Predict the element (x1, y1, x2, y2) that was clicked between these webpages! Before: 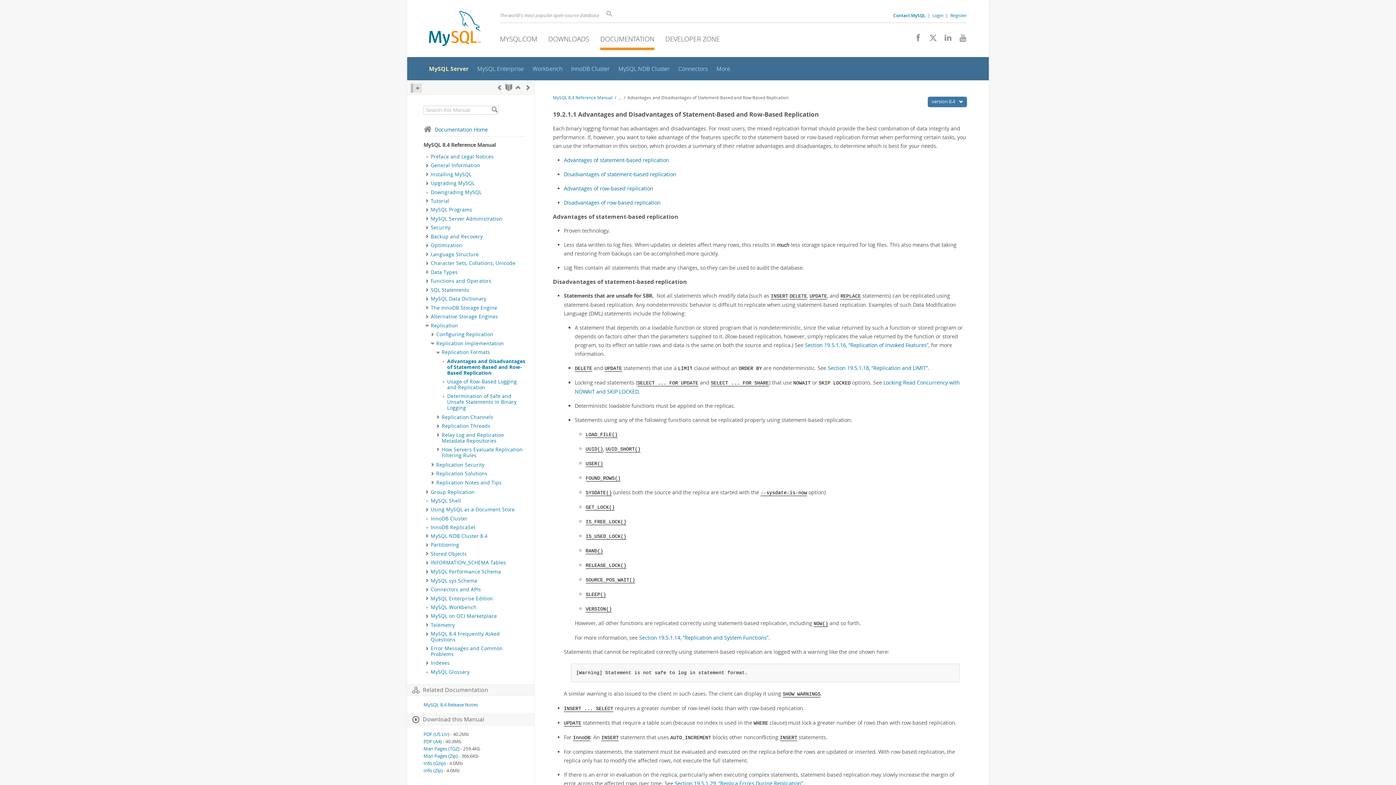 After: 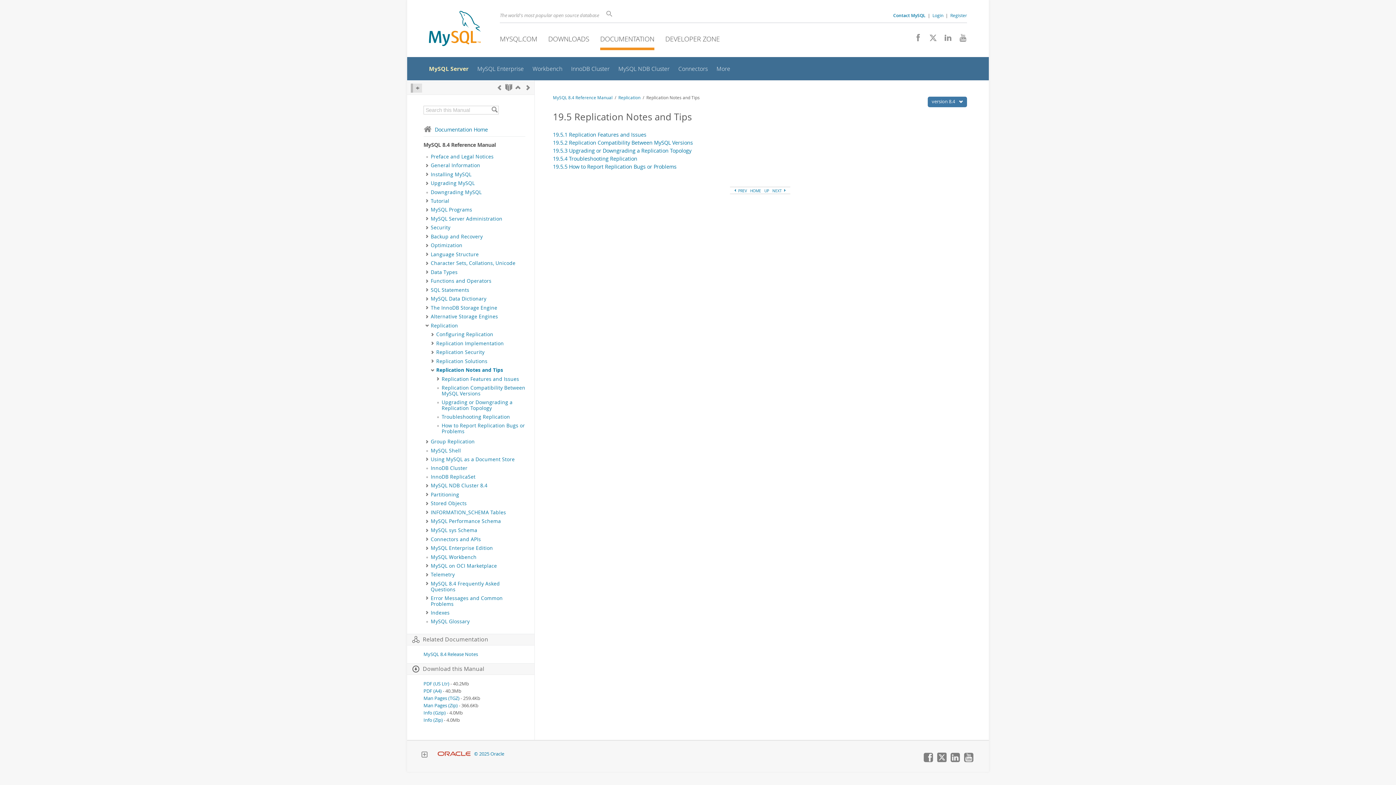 Action: label: Replication Notes and Tips bbox: (436, 479, 501, 486)